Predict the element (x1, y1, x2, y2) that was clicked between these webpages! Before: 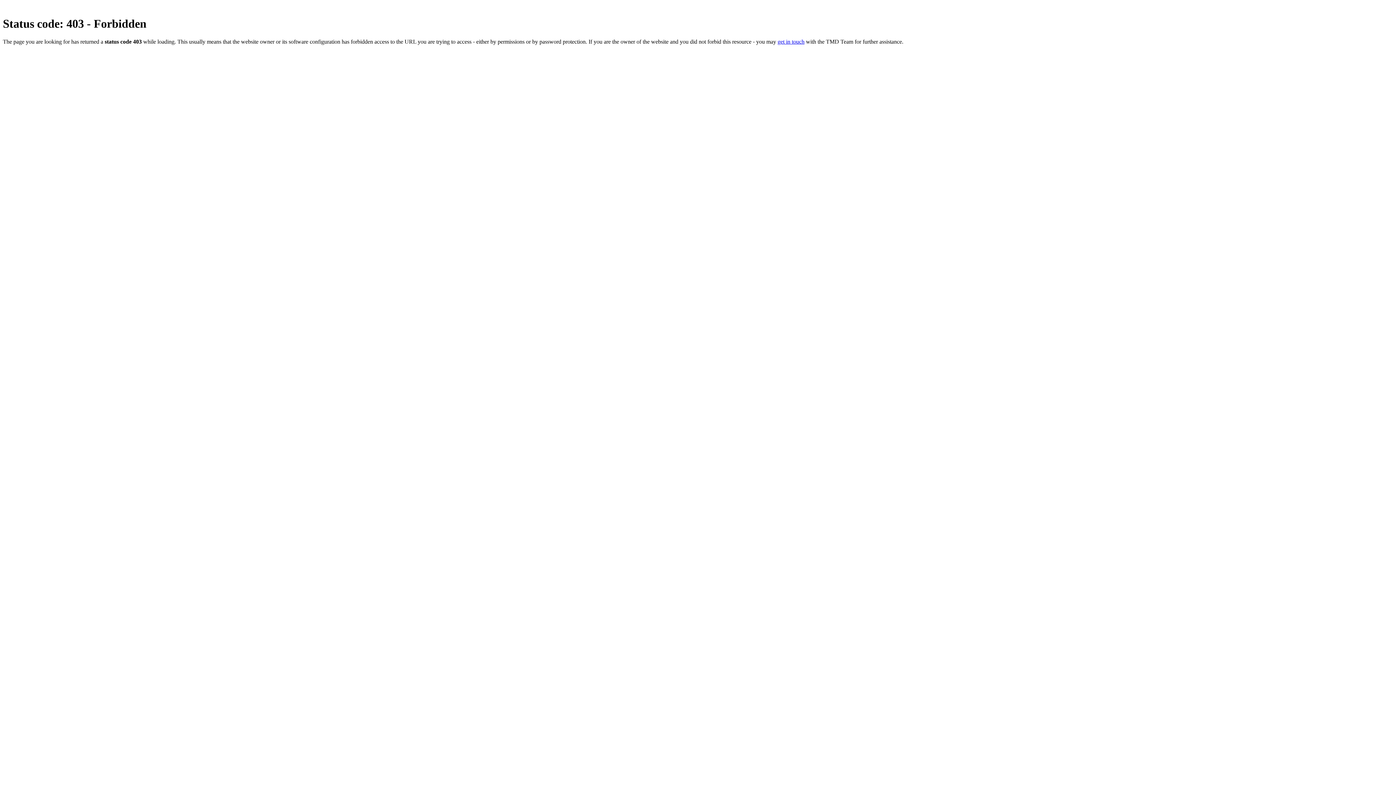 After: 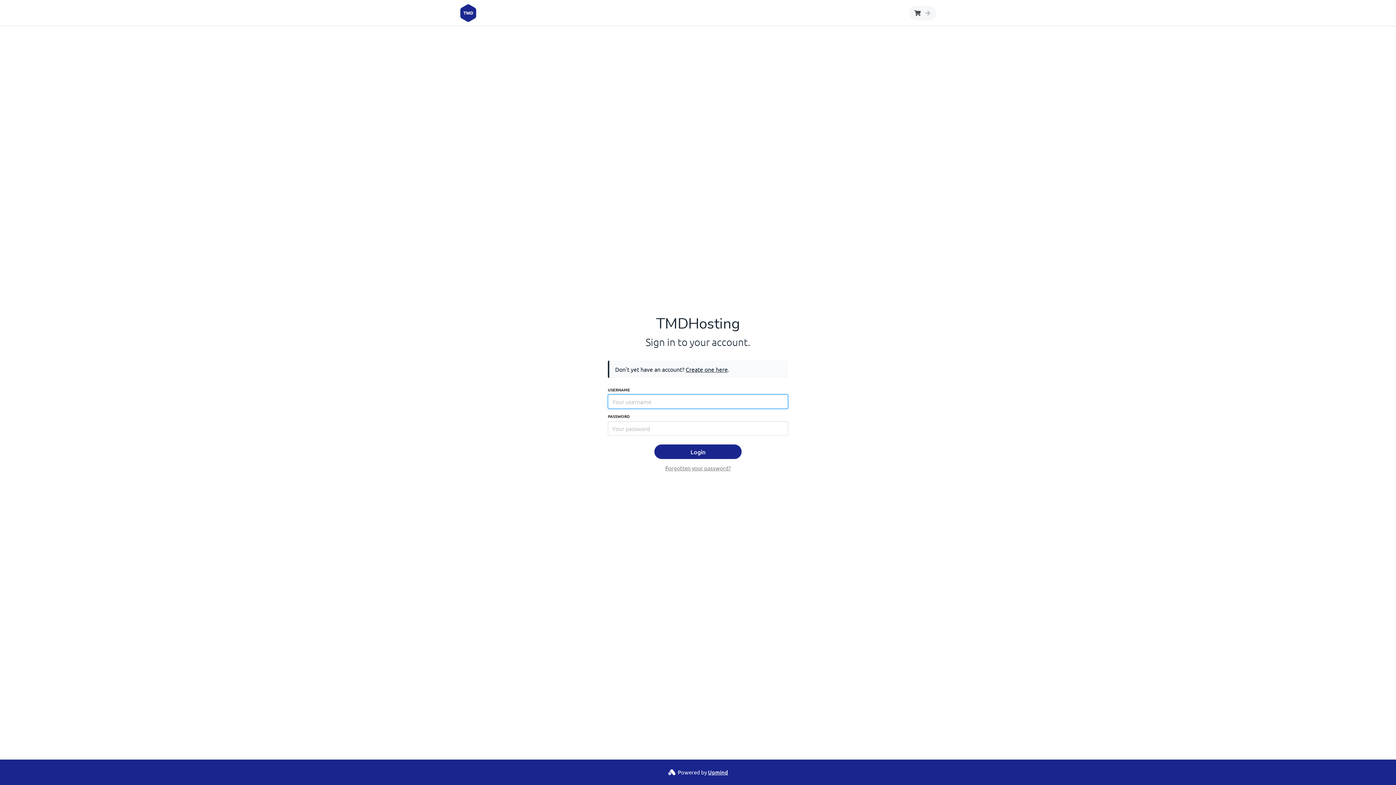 Action: label: get in touch bbox: (777, 38, 804, 44)